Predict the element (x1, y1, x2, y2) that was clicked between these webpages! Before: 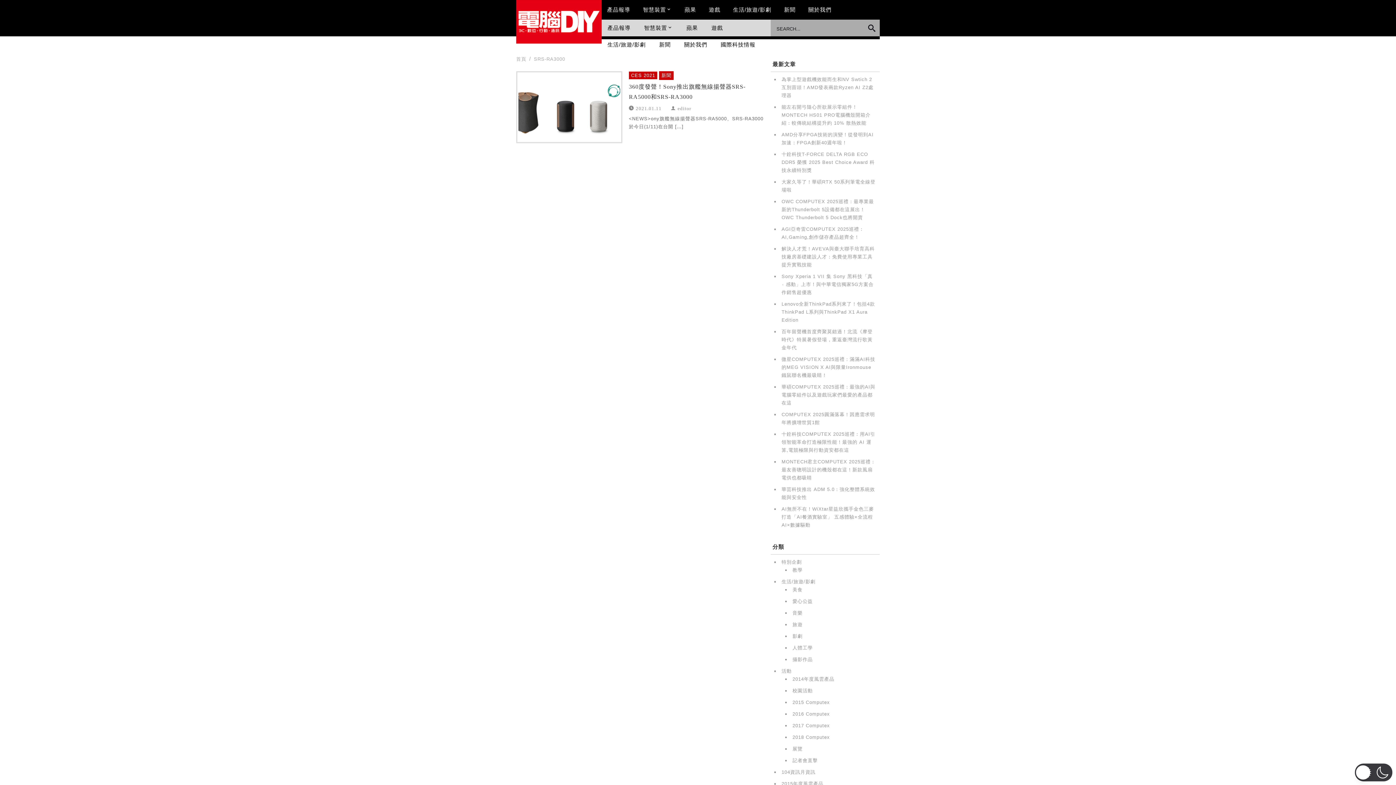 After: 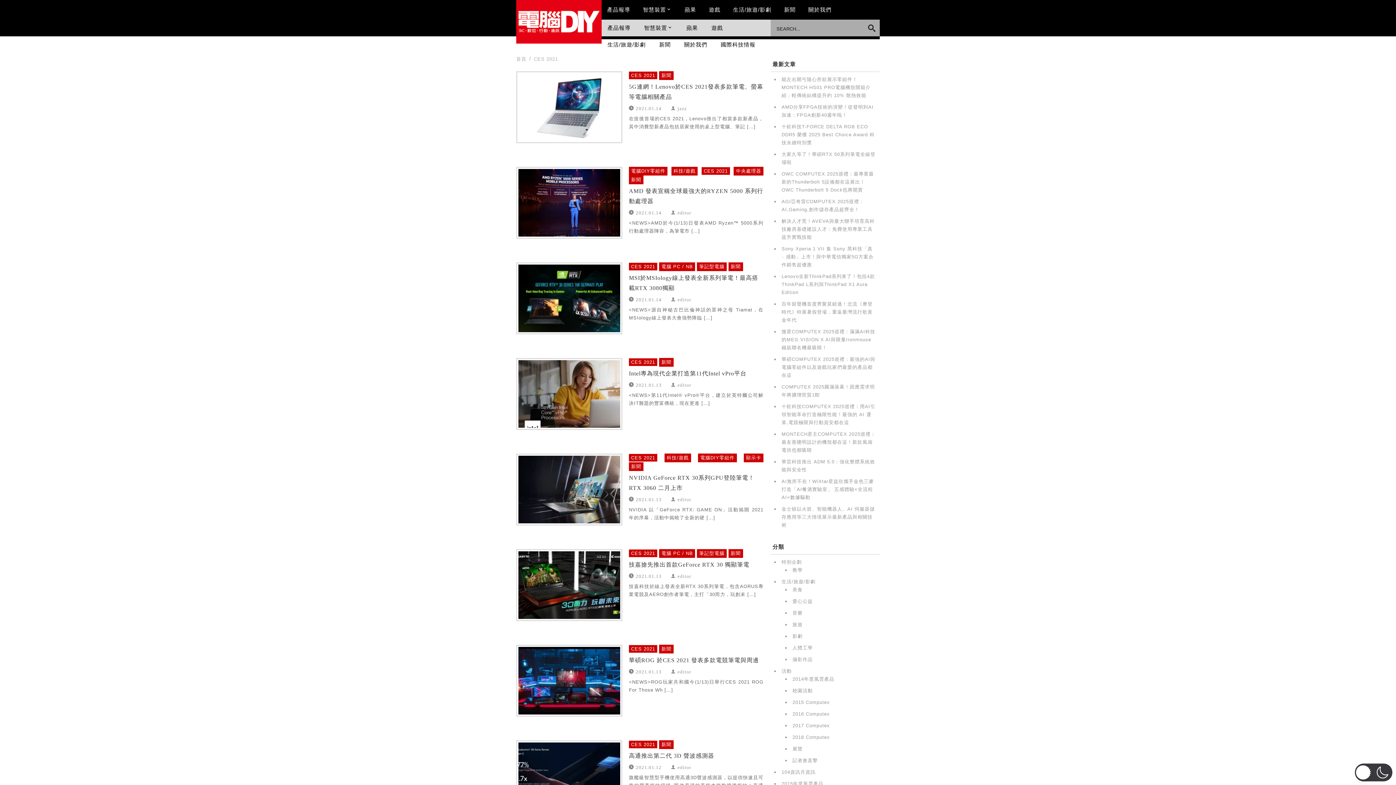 Action: bbox: (629, 71, 657, 79) label: CES 2021